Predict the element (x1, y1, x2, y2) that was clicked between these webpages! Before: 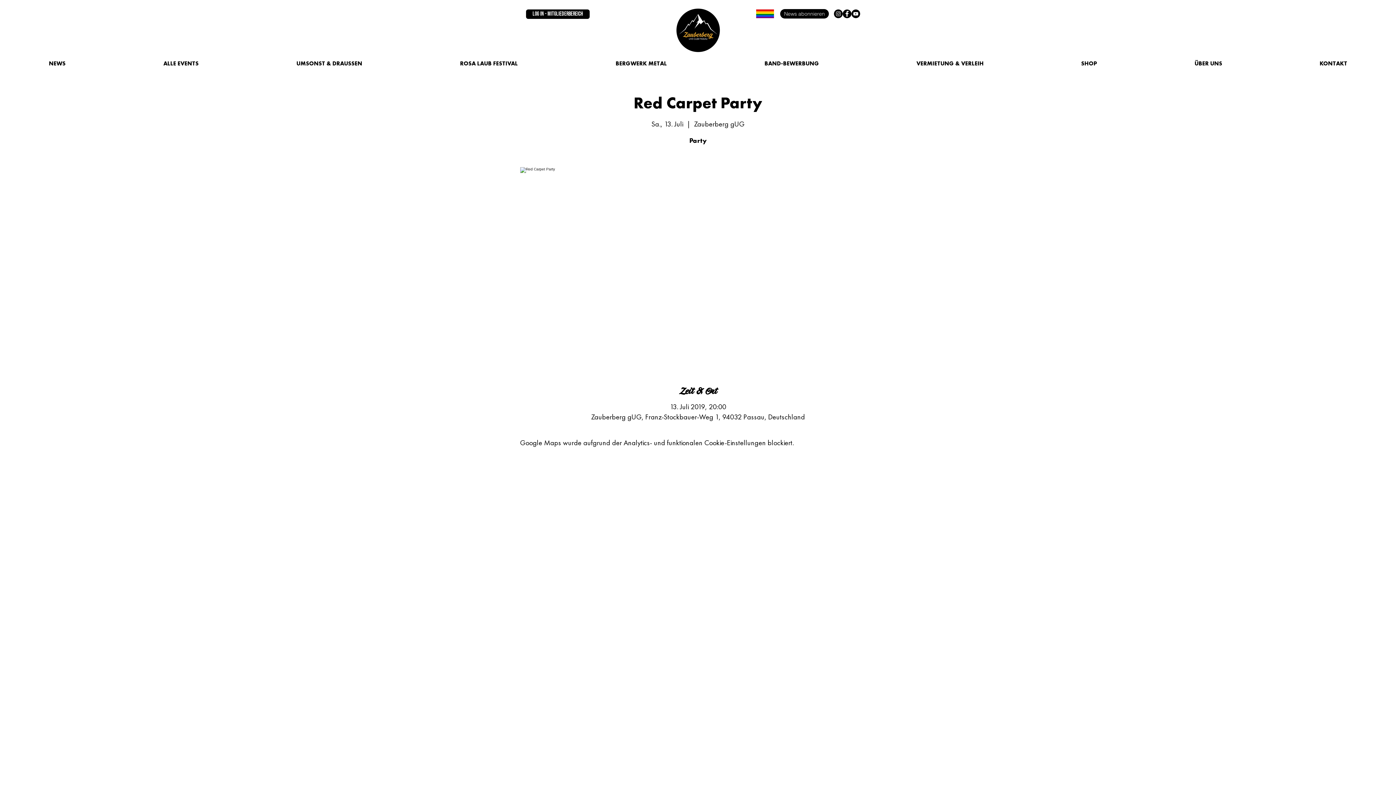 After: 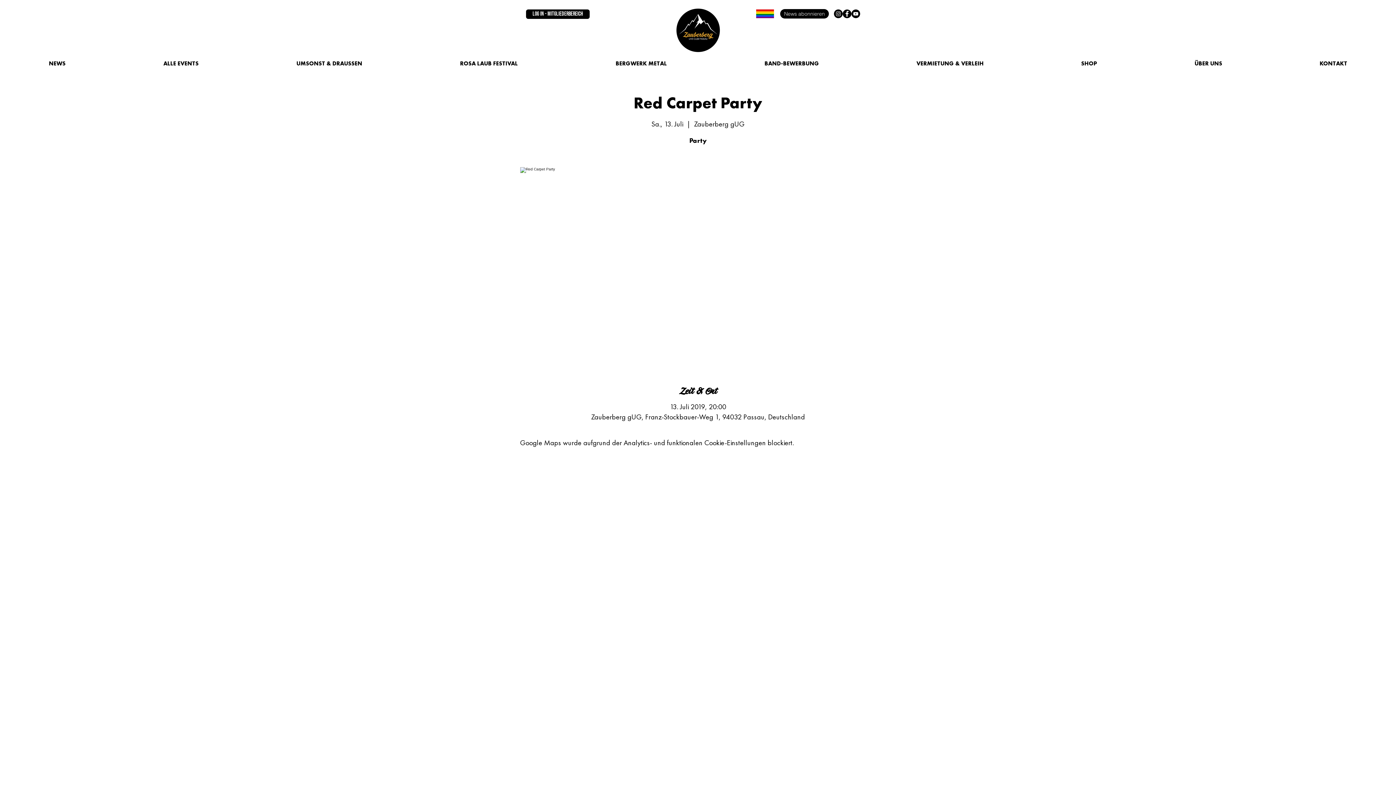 Action: label: Facebook - Black Circle bbox: (842, 9, 851, 18)